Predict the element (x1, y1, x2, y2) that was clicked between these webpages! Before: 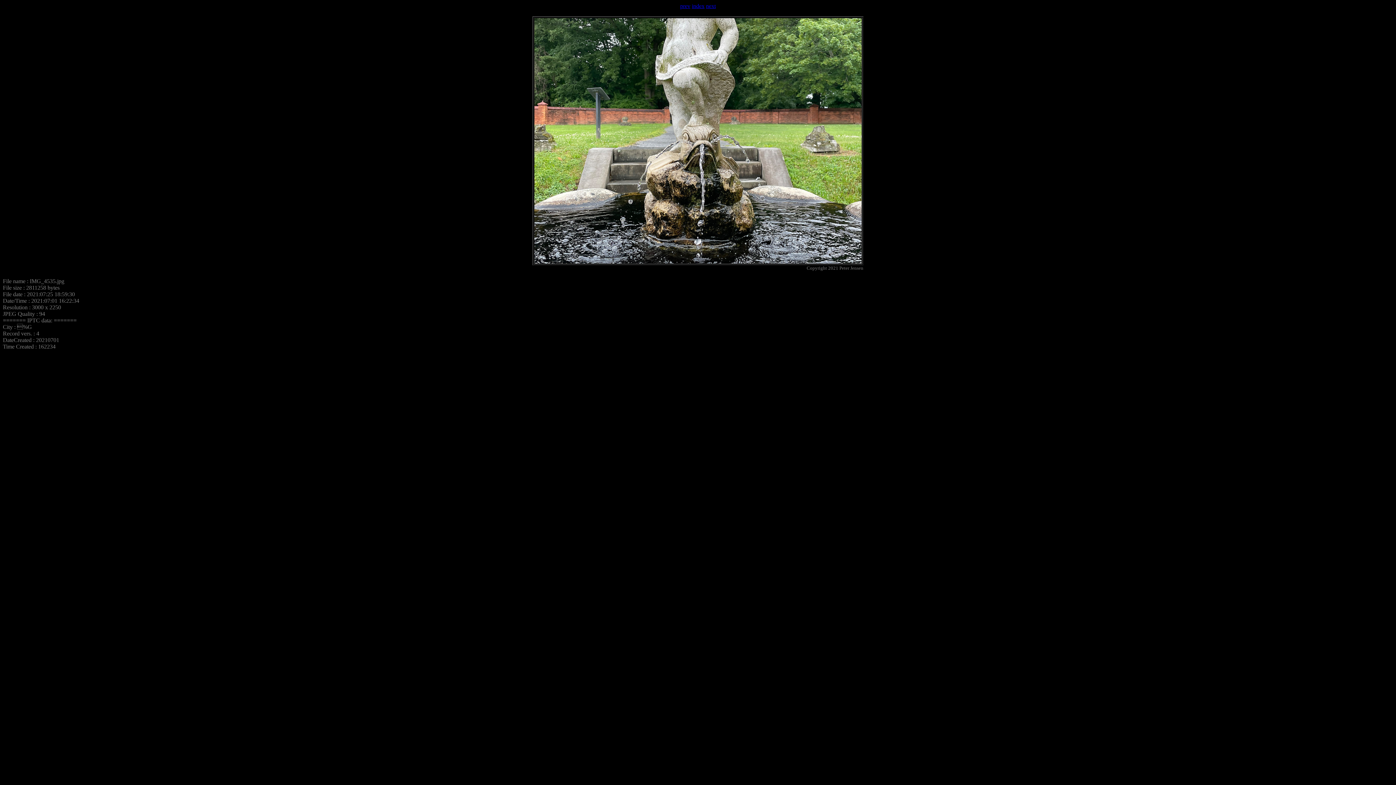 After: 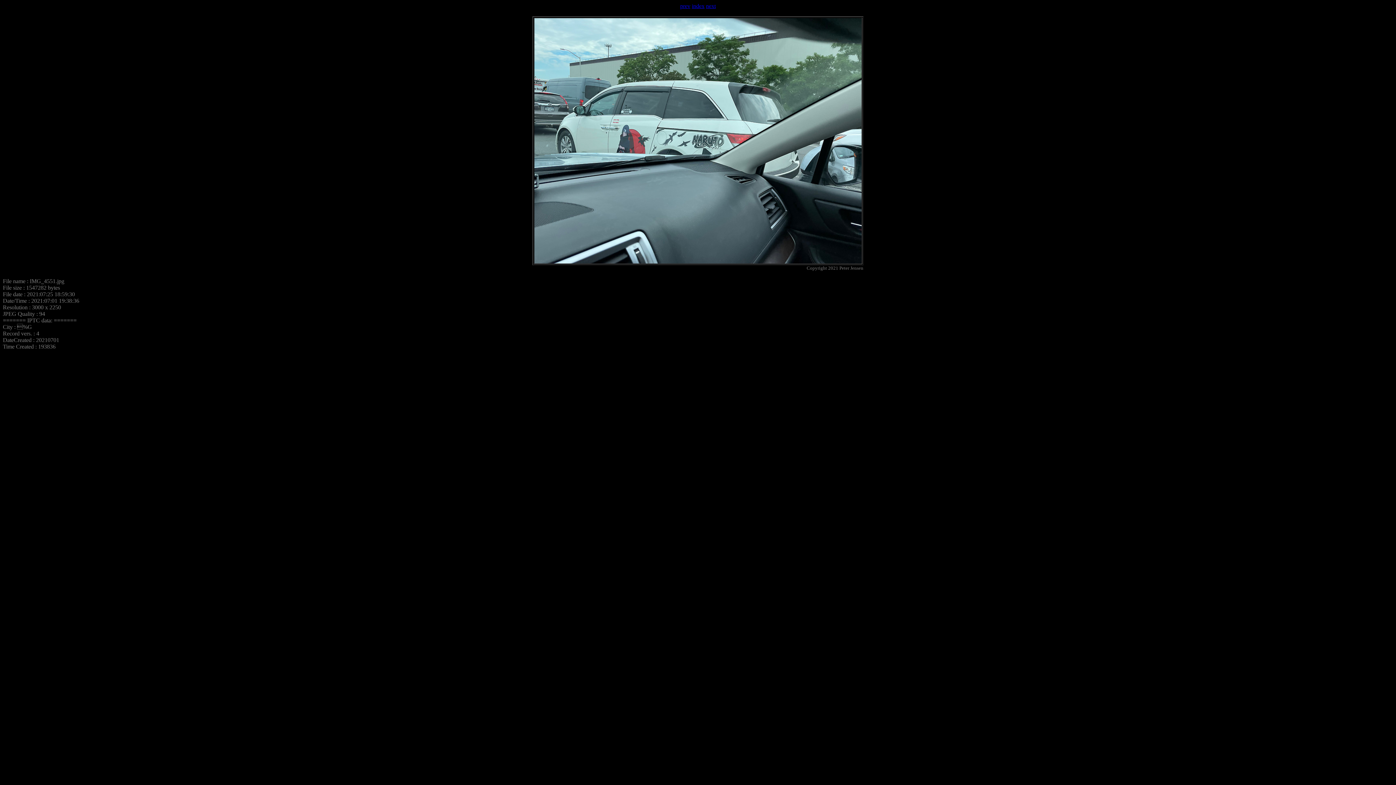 Action: label: next bbox: (706, 2, 716, 9)